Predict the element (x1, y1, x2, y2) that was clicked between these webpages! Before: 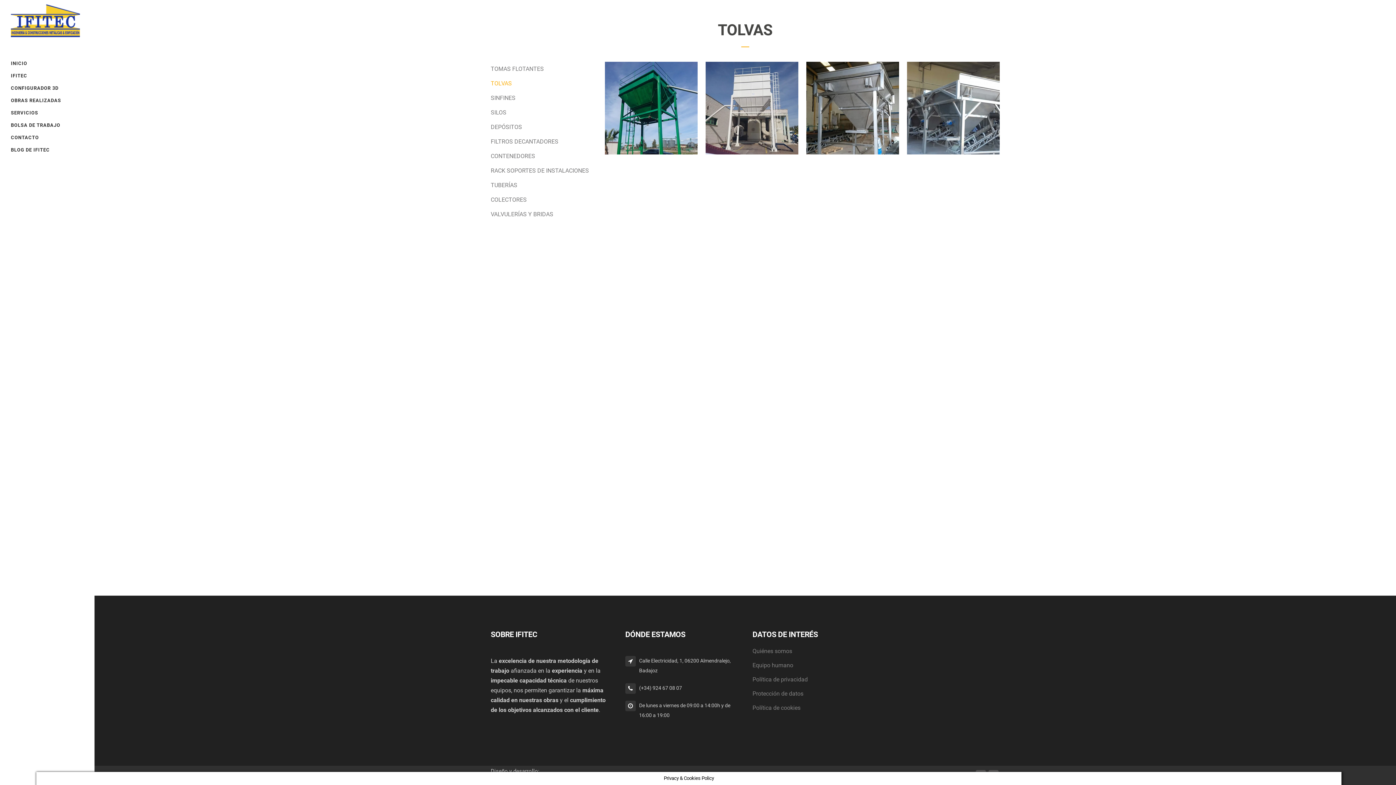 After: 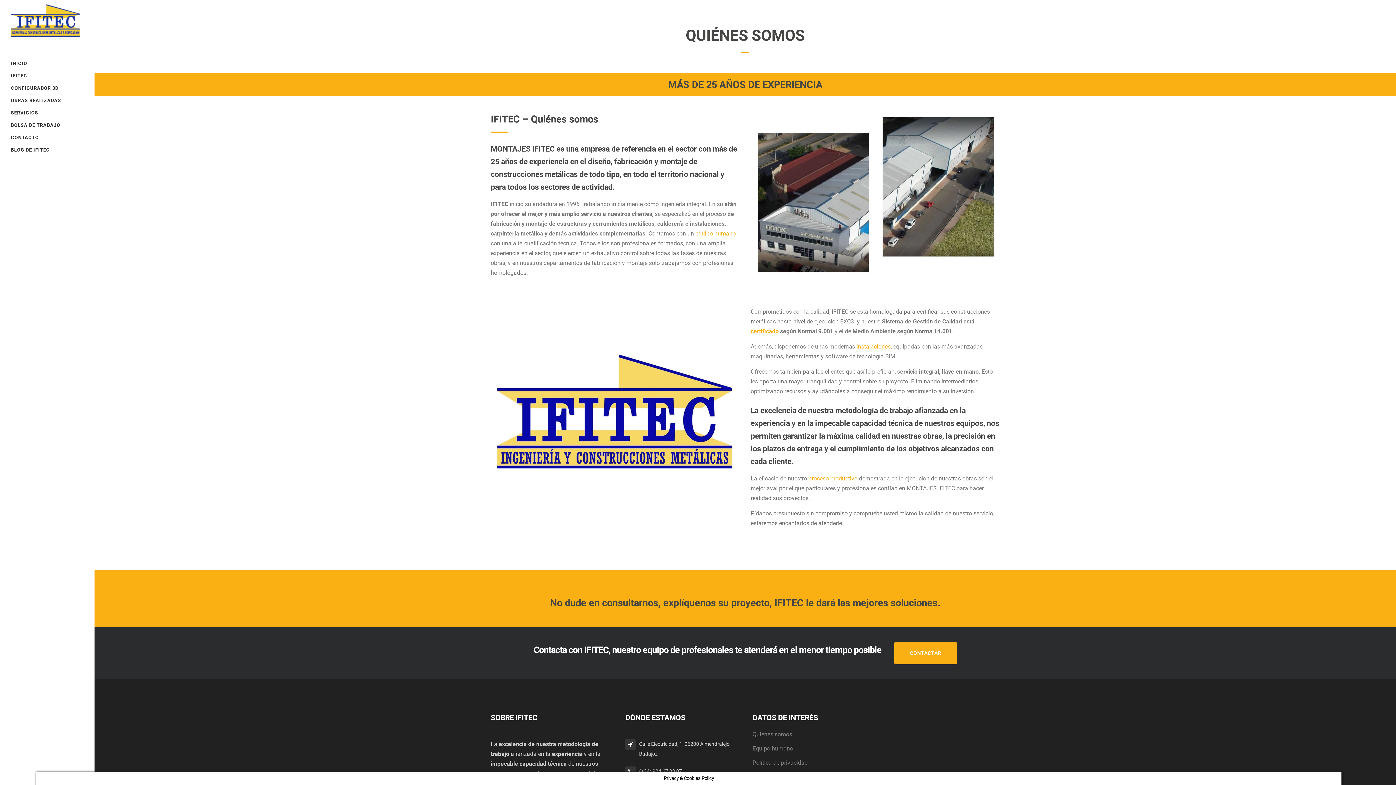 Action: label: IFITEC bbox: (10, 69, 69, 82)